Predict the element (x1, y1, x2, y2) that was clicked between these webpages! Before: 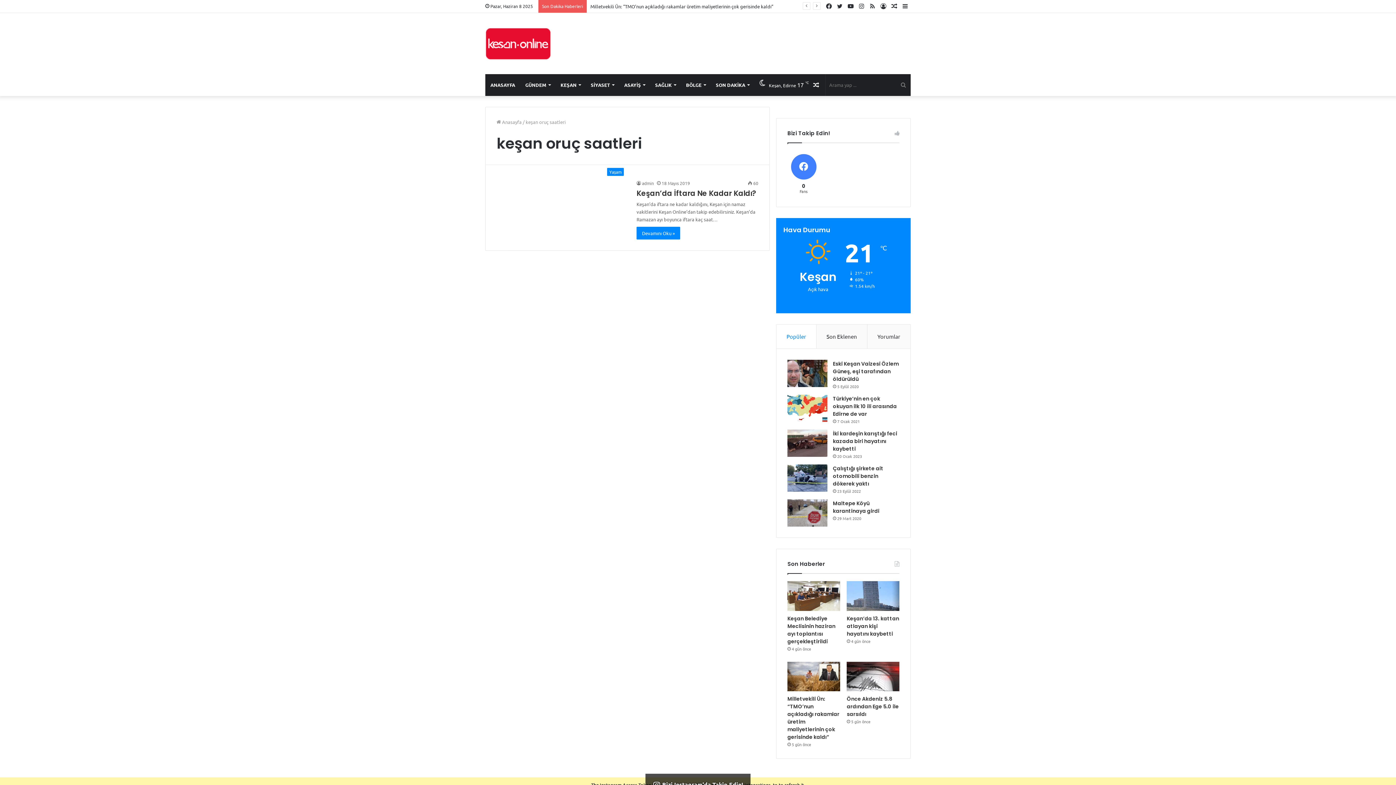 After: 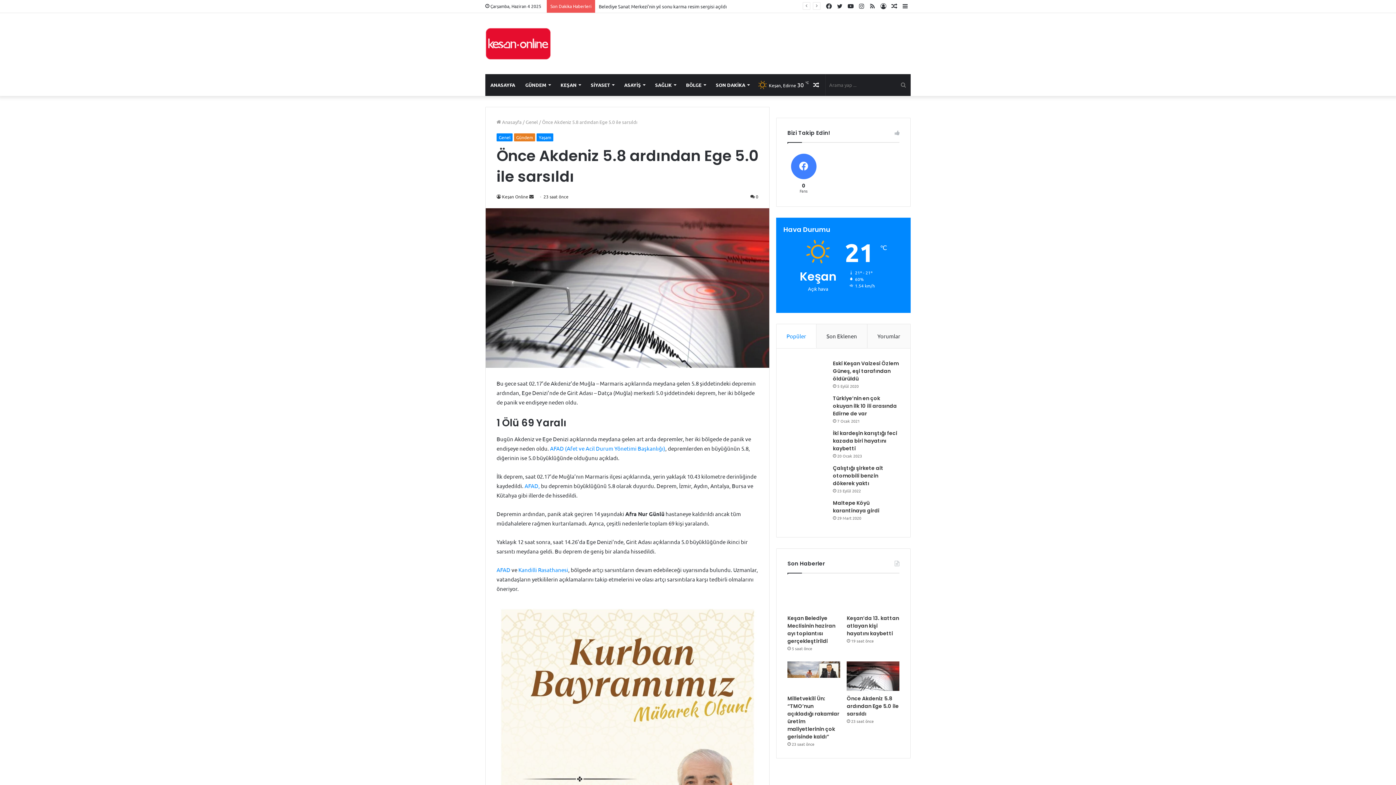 Action: label: Önce Akdeniz 5.8 ardından Ege 5.0 ile sarsıldı bbox: (847, 662, 899, 691)